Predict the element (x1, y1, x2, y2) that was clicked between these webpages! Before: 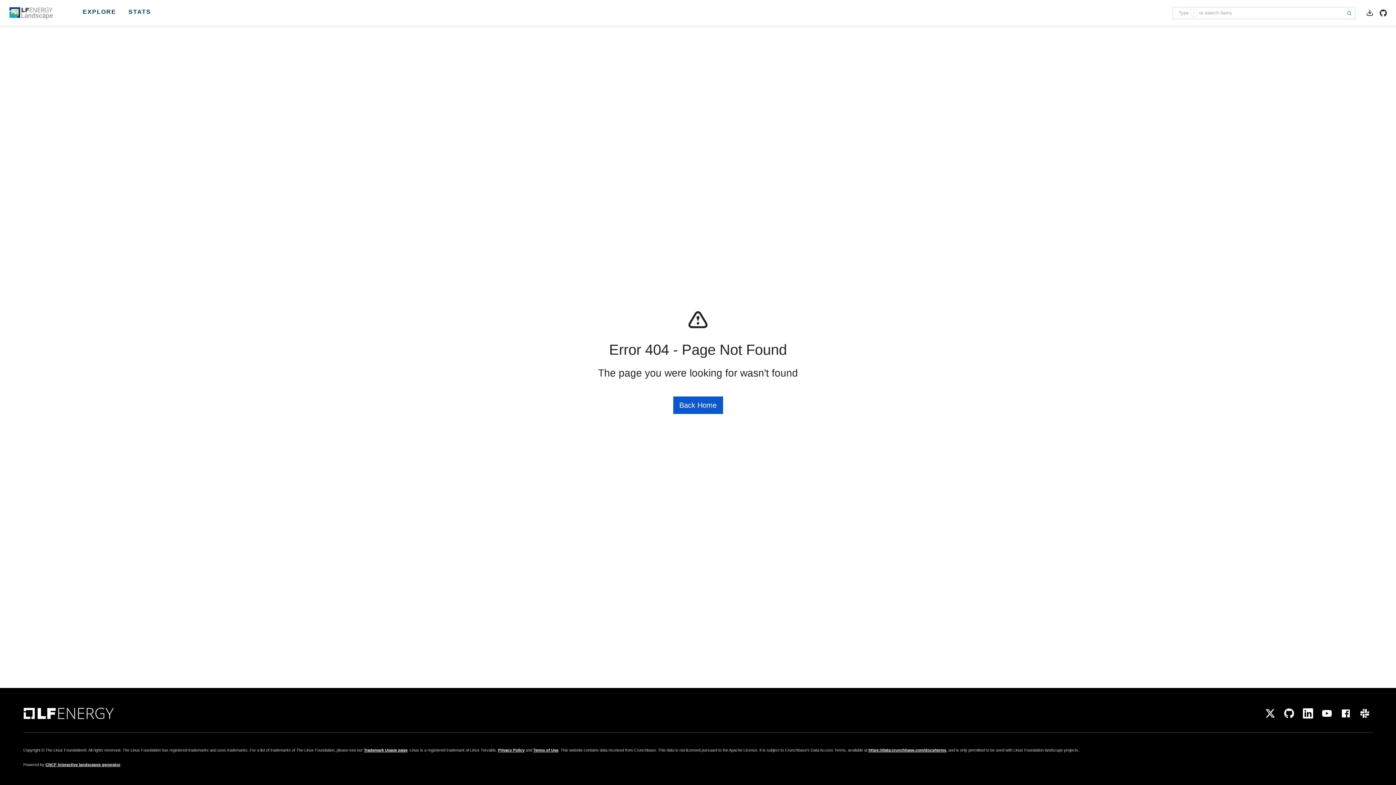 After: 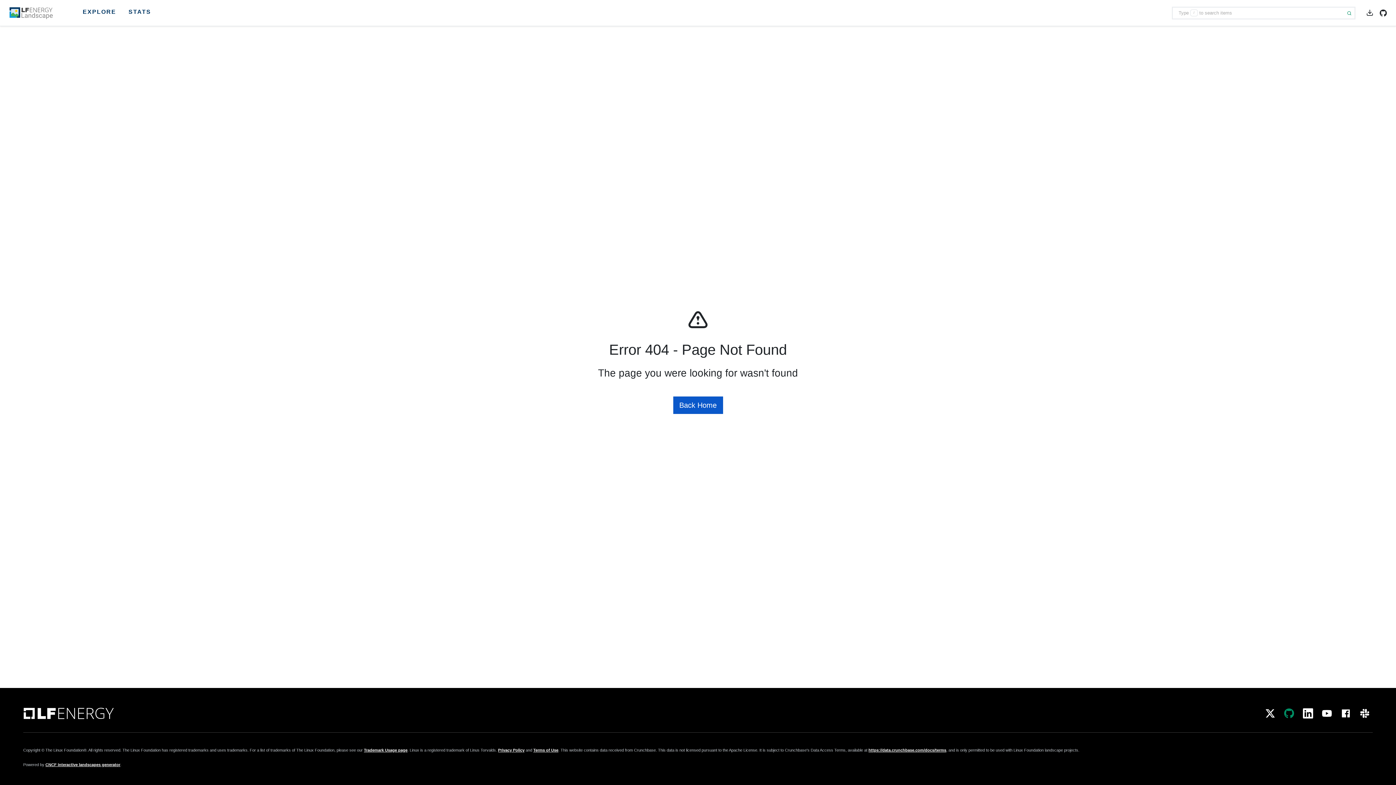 Action: bbox: (1284, 705, 1297, 721) label: Open external link